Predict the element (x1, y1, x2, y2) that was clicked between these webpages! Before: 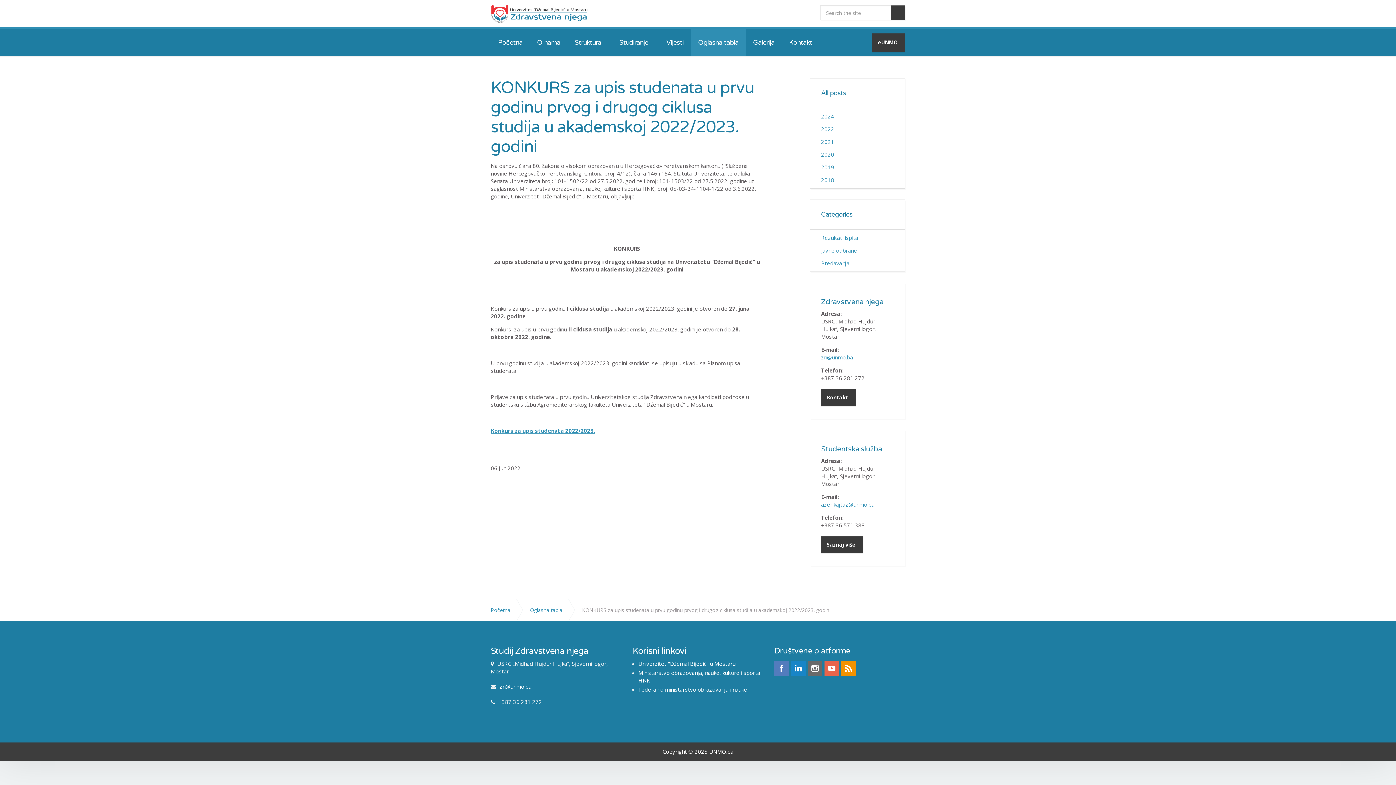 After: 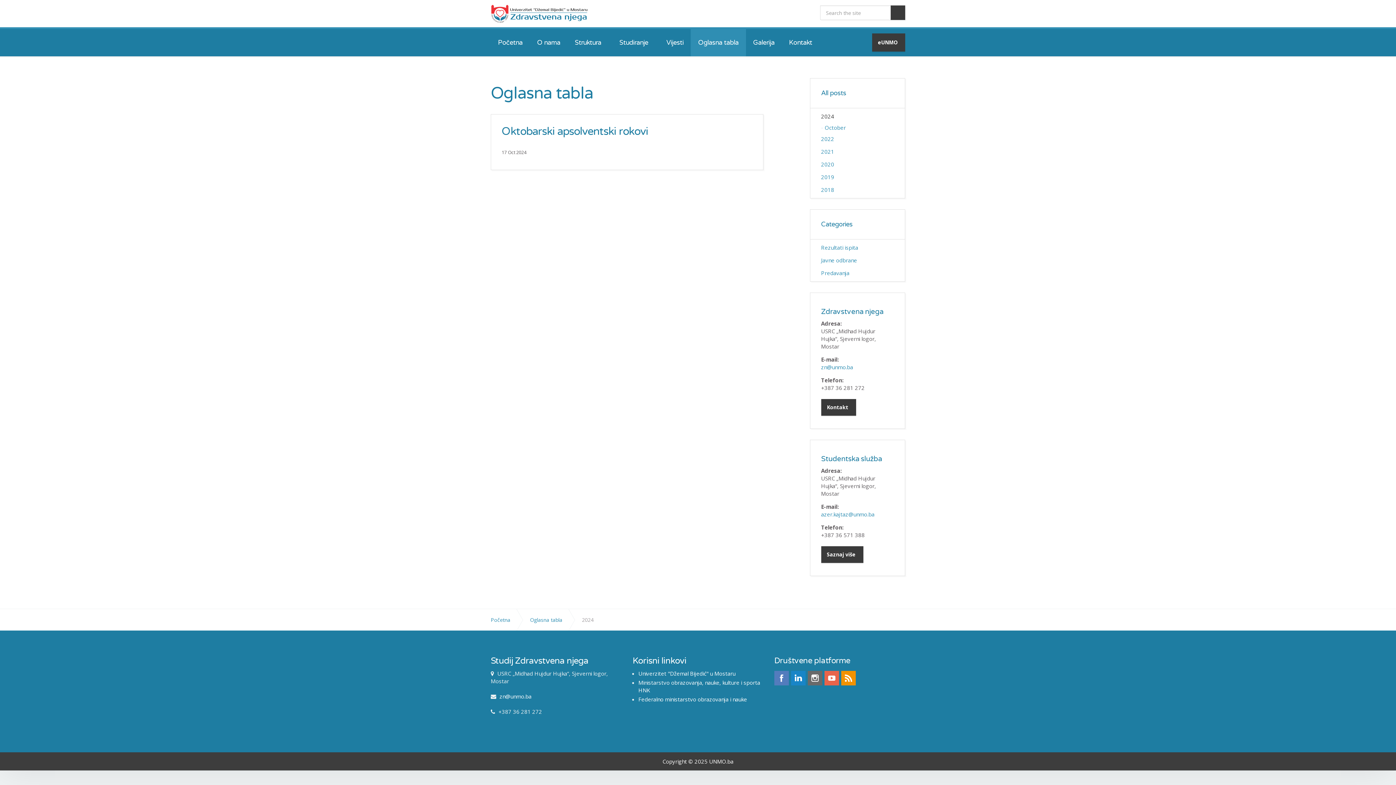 Action: label: 2024 bbox: (821, 110, 894, 122)